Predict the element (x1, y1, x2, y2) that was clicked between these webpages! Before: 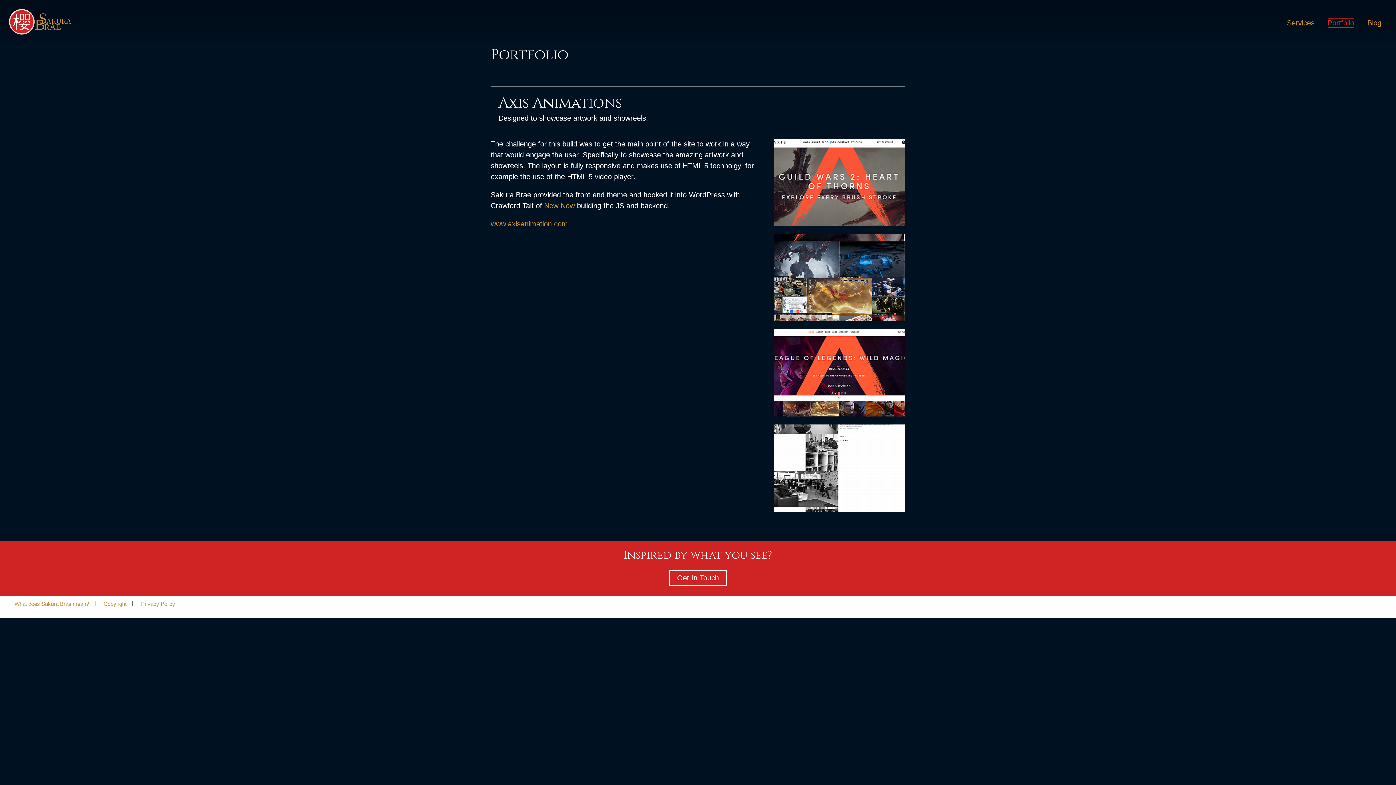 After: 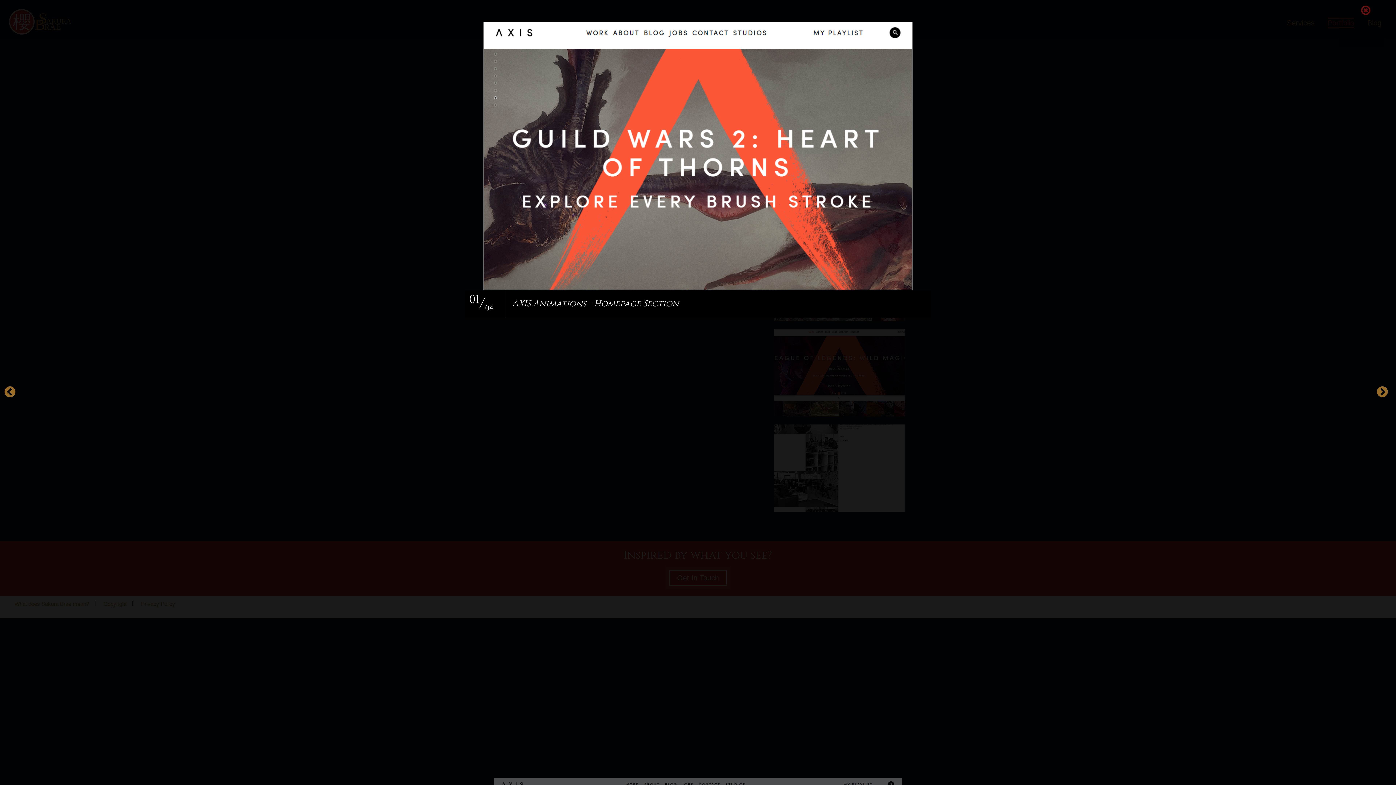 Action: bbox: (774, 138, 905, 226)